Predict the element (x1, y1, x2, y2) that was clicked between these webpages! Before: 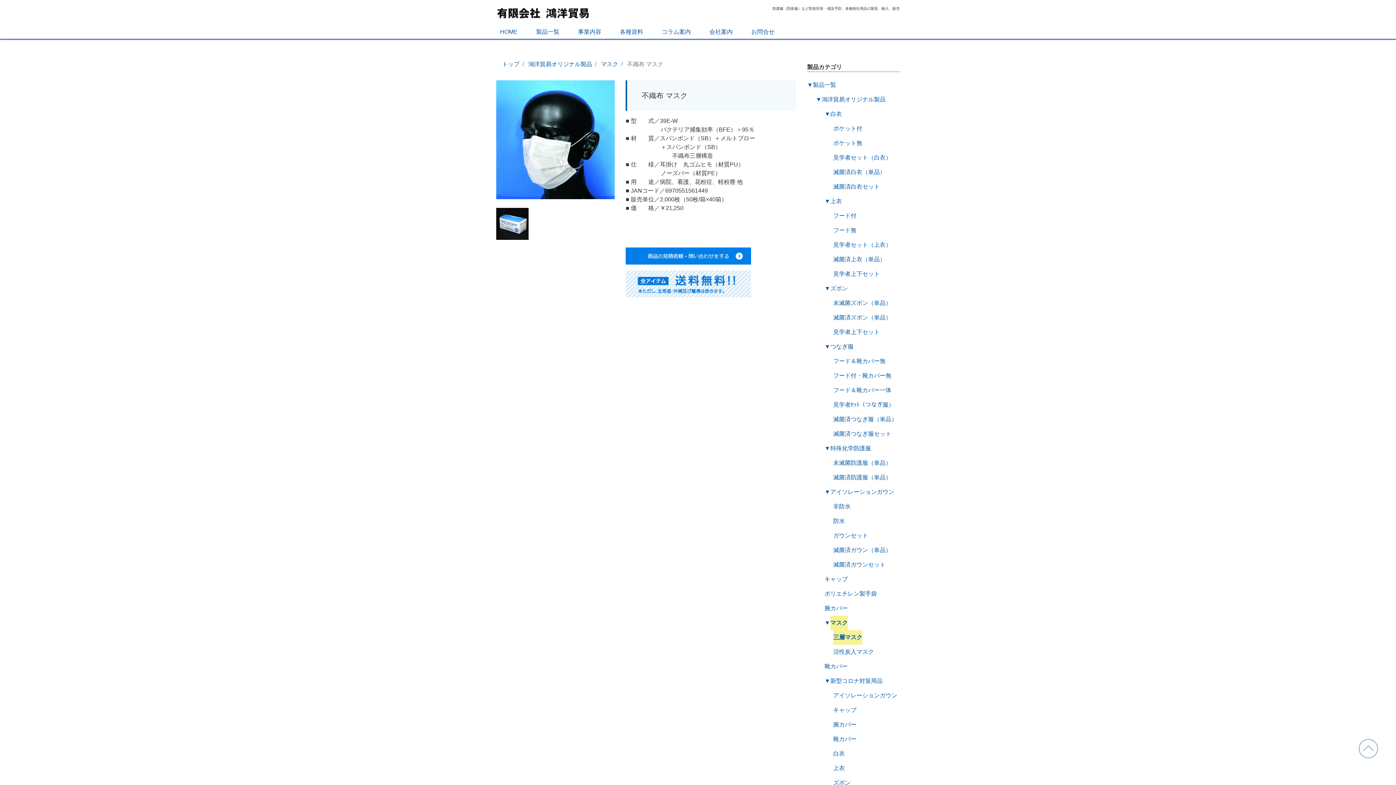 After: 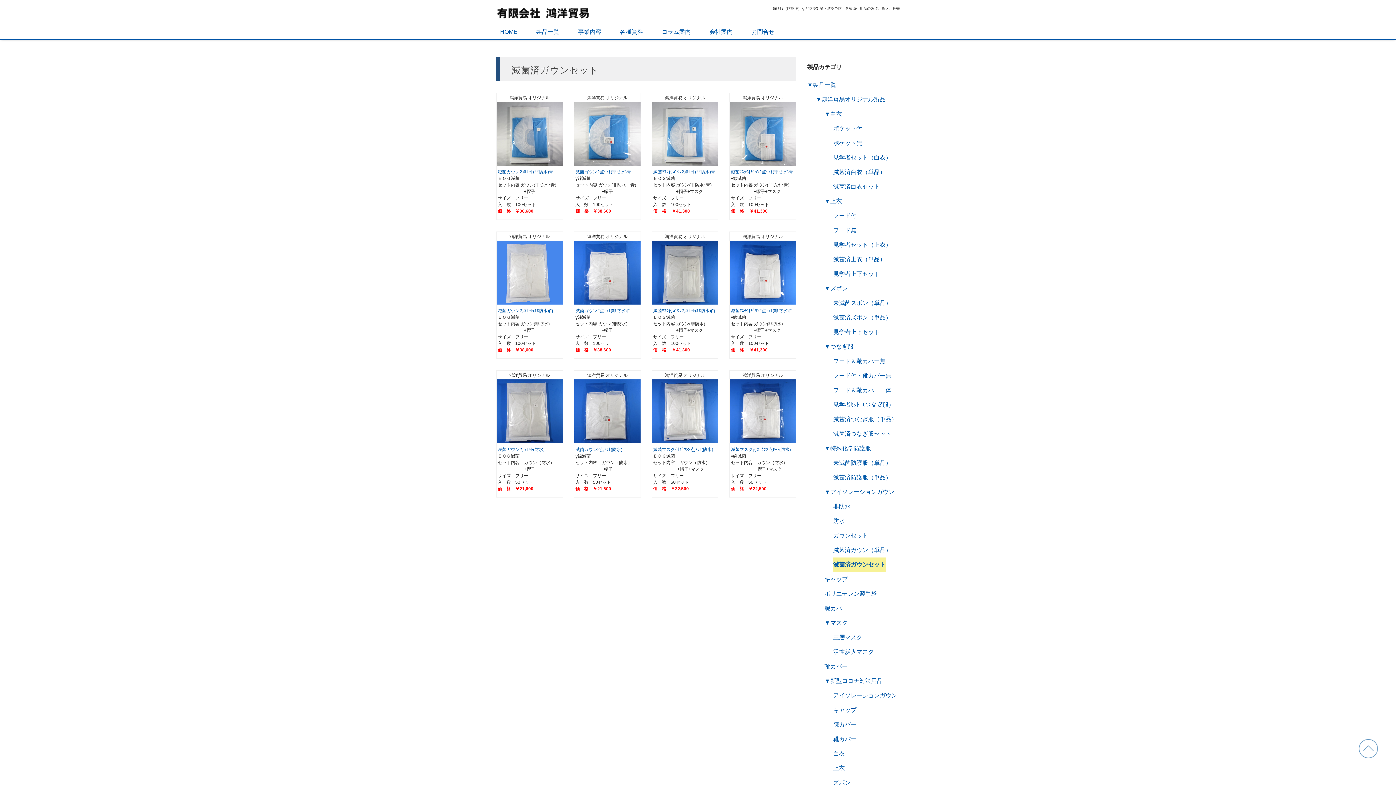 Action: label: 滅菌済ガウンセット bbox: (833, 557, 885, 572)